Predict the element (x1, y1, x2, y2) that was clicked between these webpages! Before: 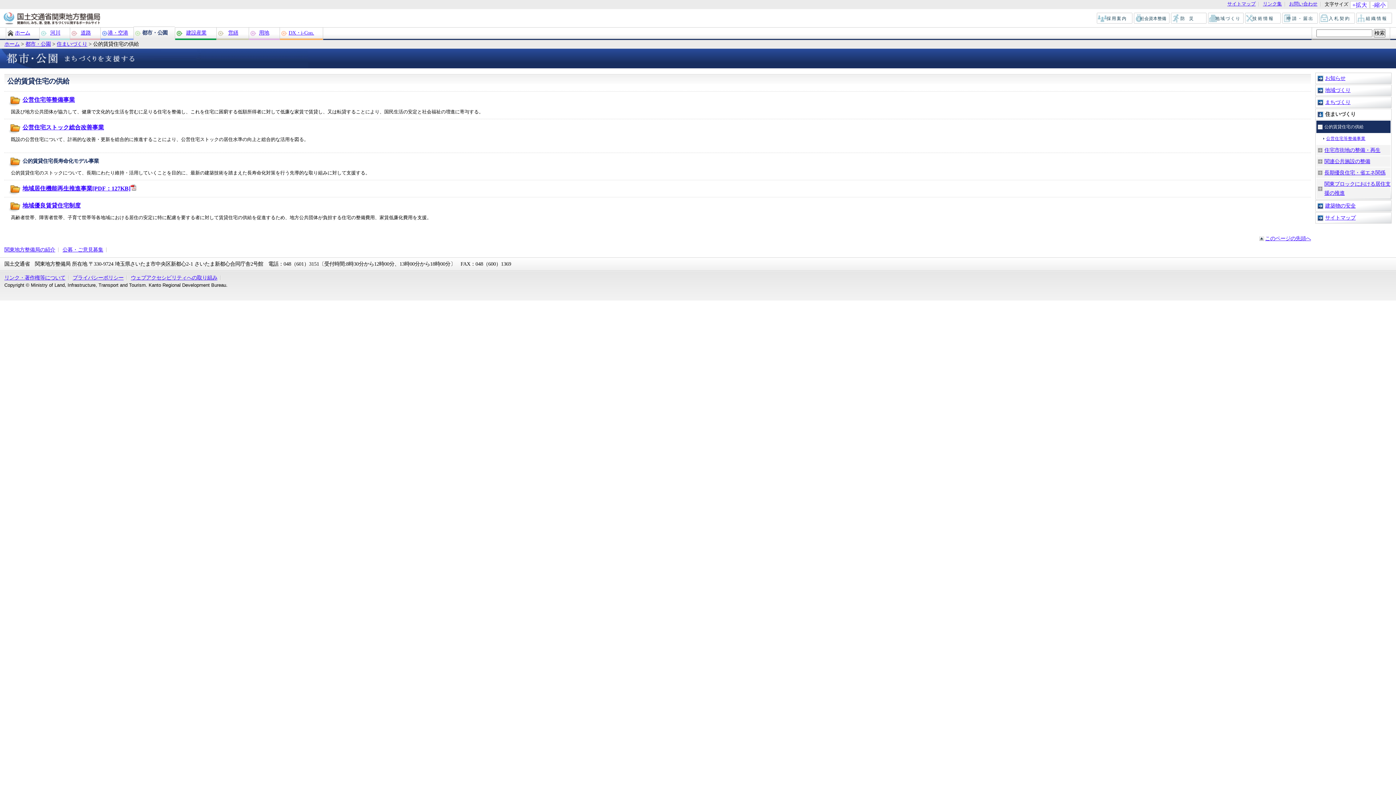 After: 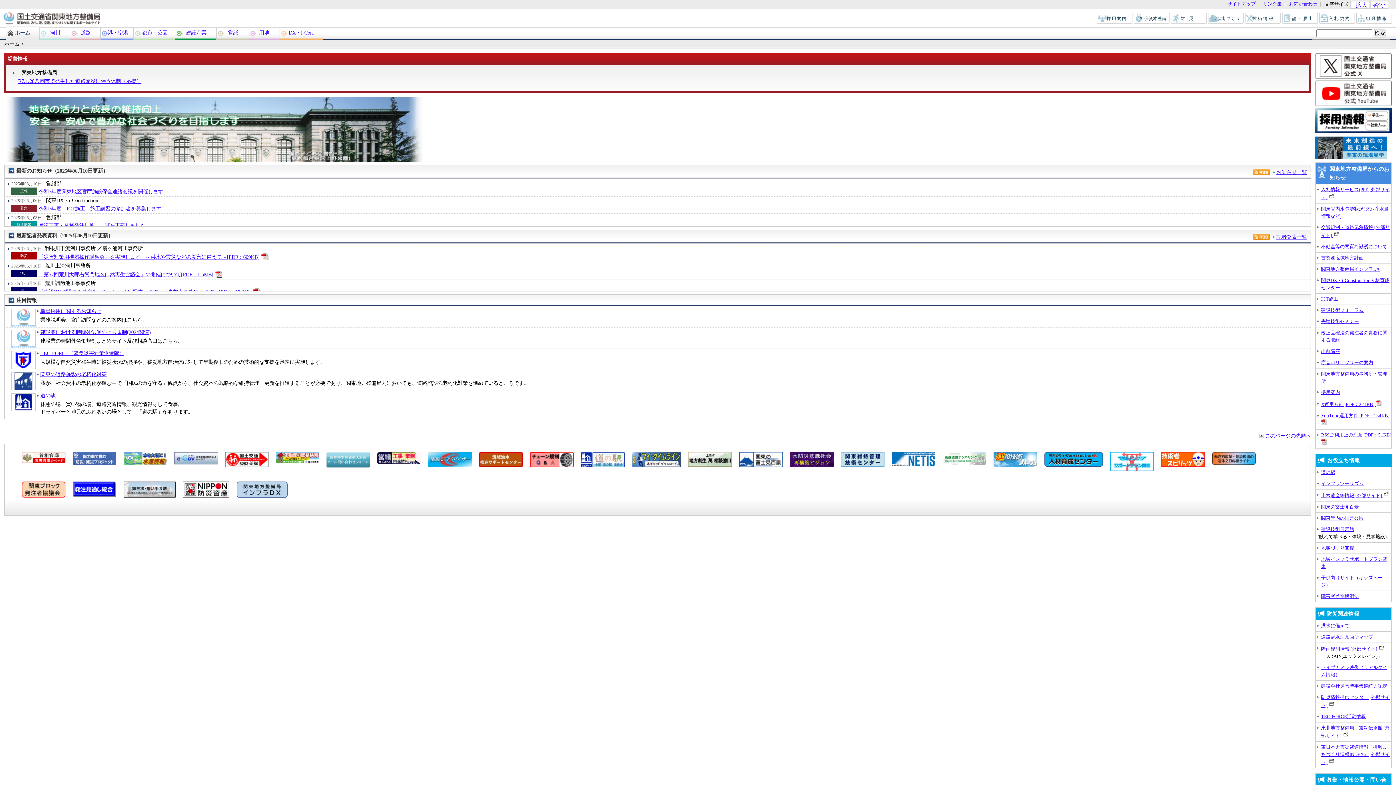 Action: bbox: (2, 11, 100, 26) label: 国土交通省　関東地方整備局　関東の川、みち、港、空港、まちづくりに関するポータルサイト